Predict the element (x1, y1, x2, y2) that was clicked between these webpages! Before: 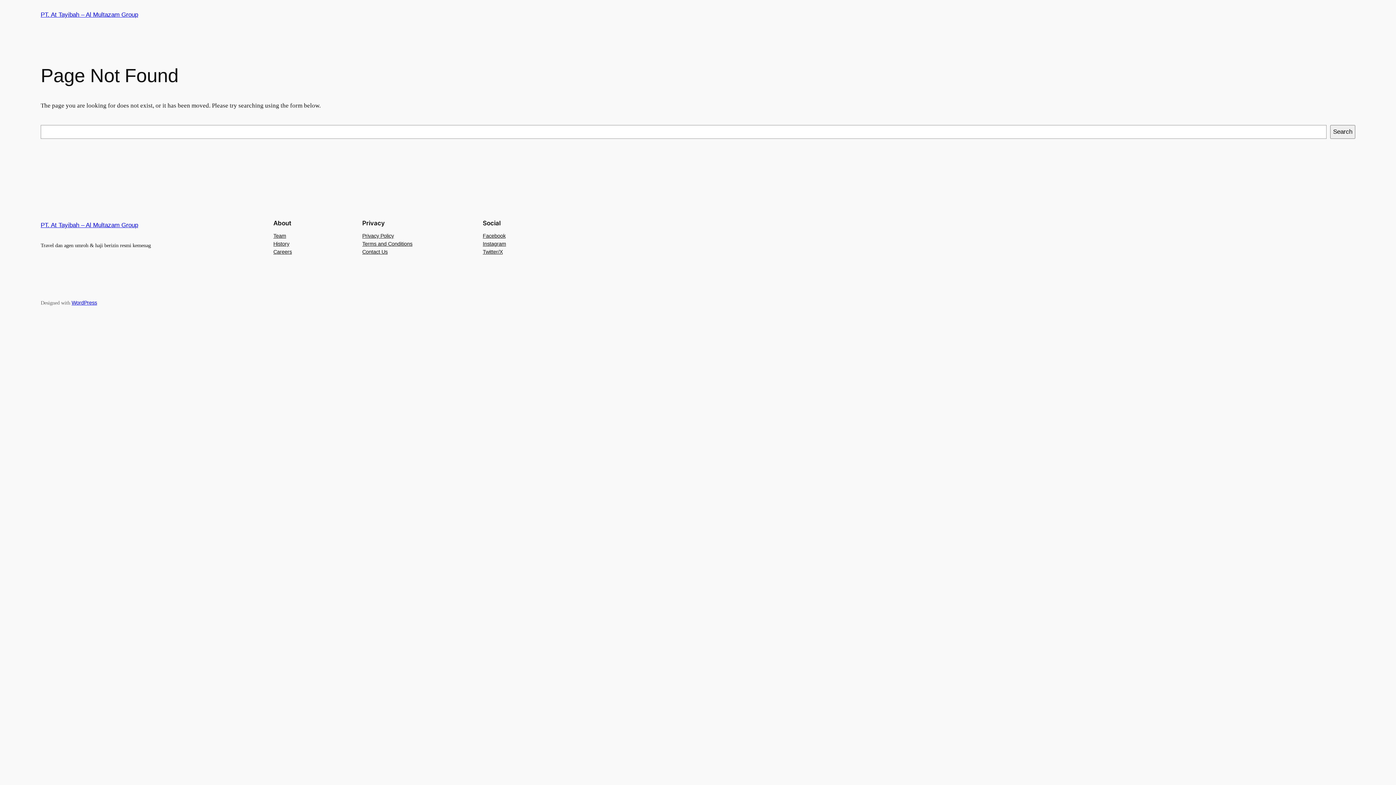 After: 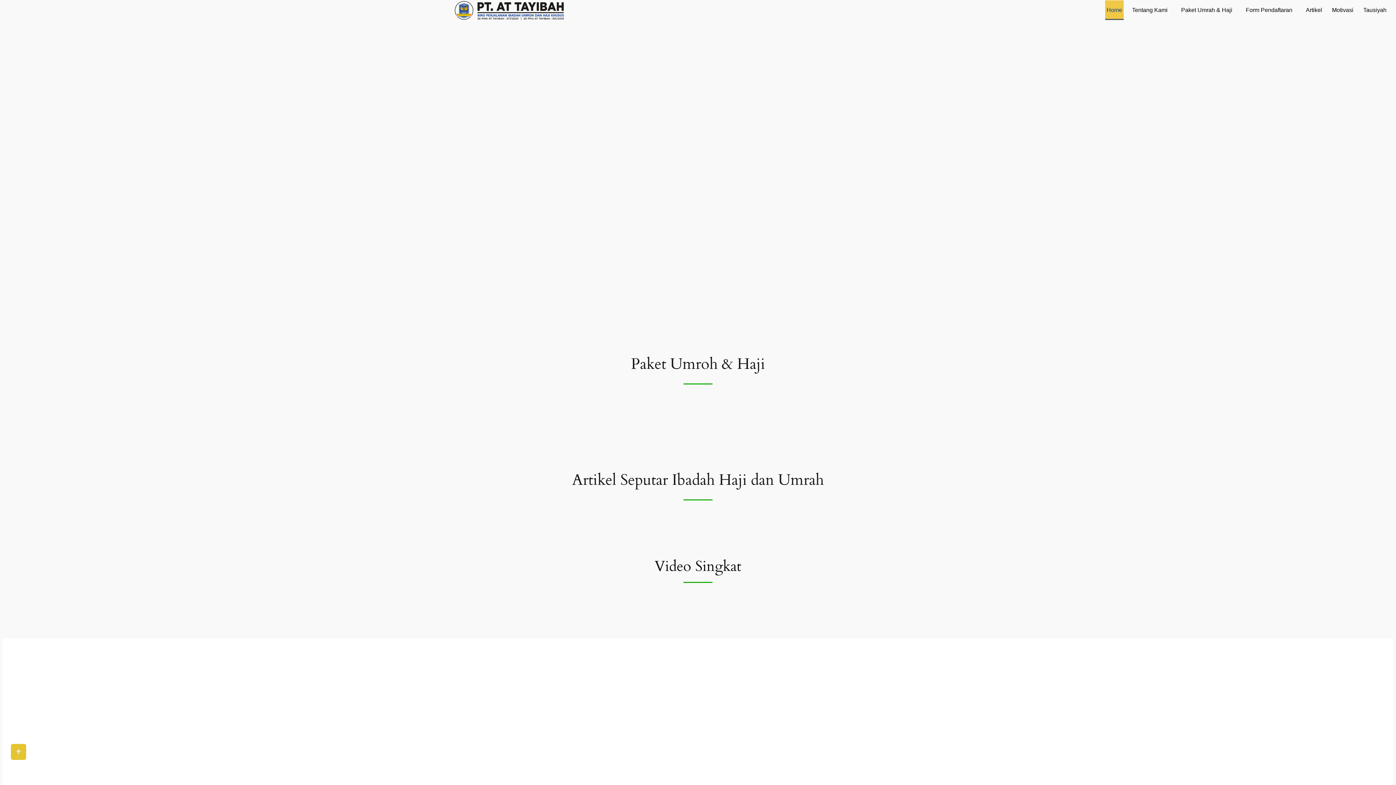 Action: label: PT. At Tayibah – Al Multazam Group bbox: (40, 221, 138, 228)